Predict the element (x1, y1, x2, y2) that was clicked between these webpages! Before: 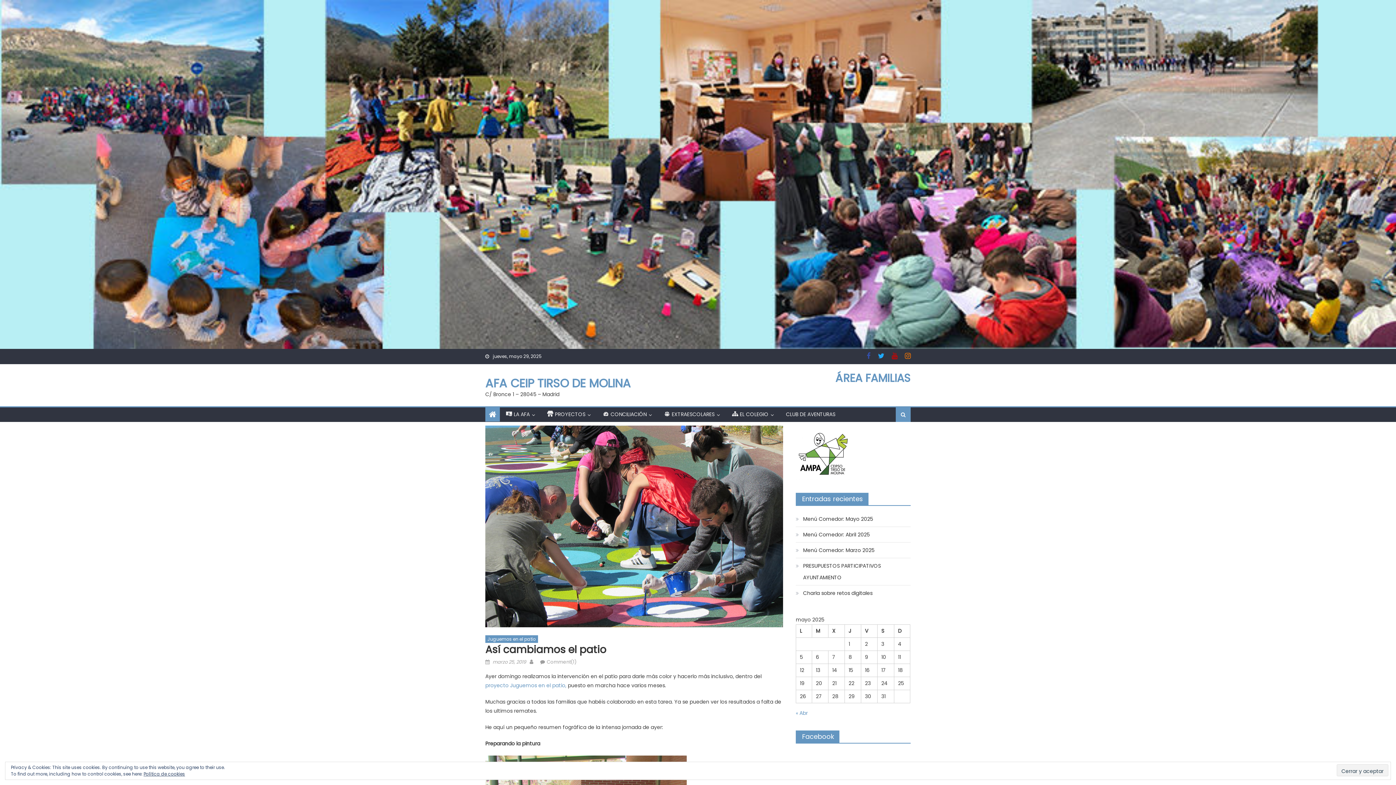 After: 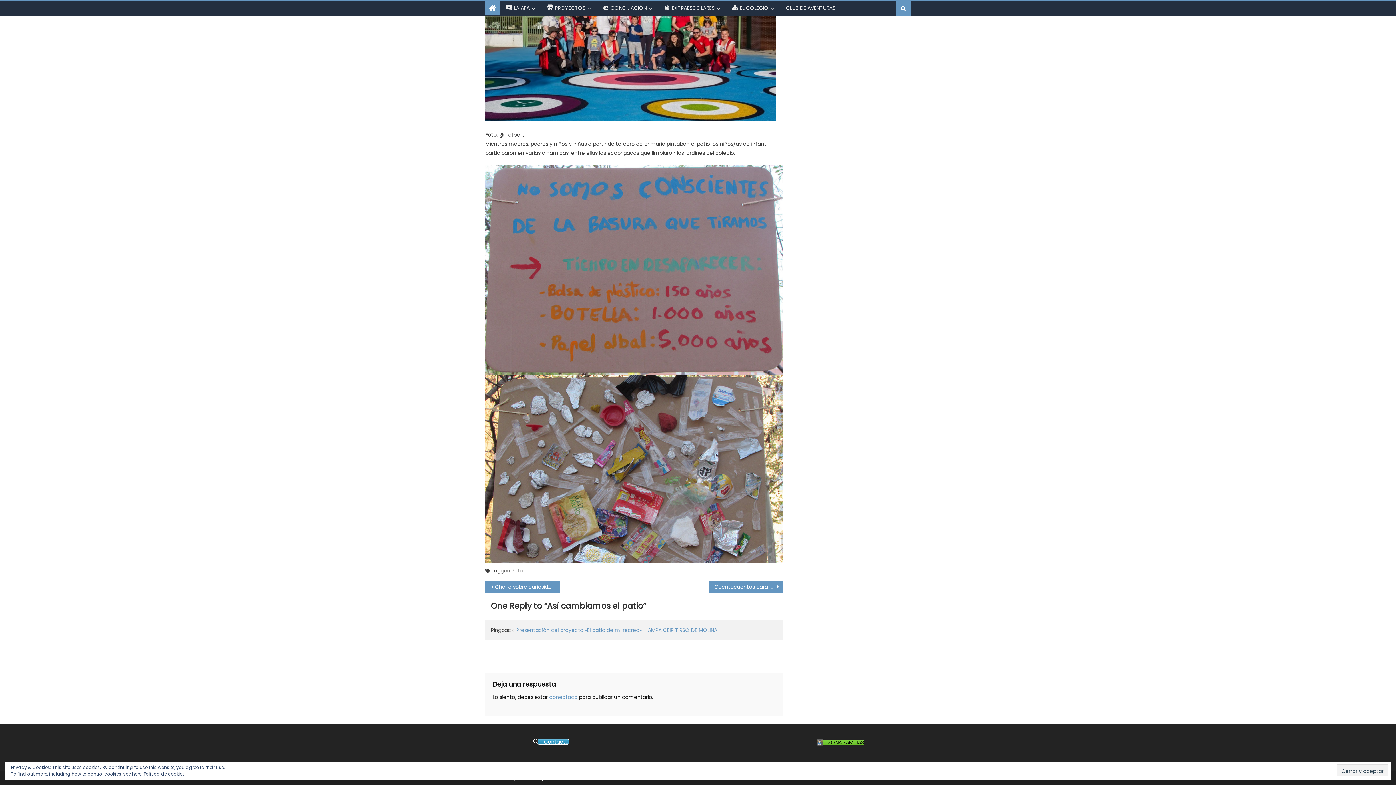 Action: label: Comment(1) bbox: (546, 658, 576, 665)